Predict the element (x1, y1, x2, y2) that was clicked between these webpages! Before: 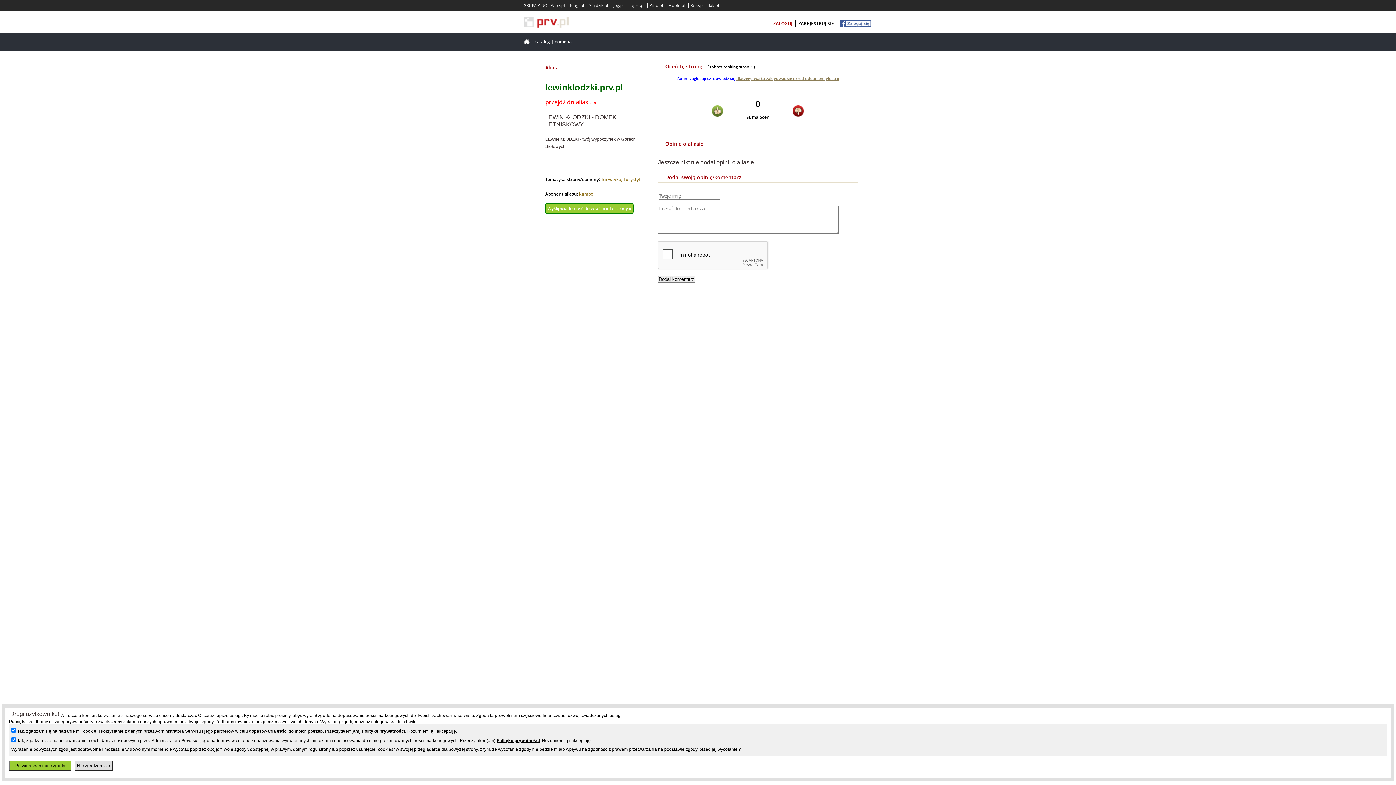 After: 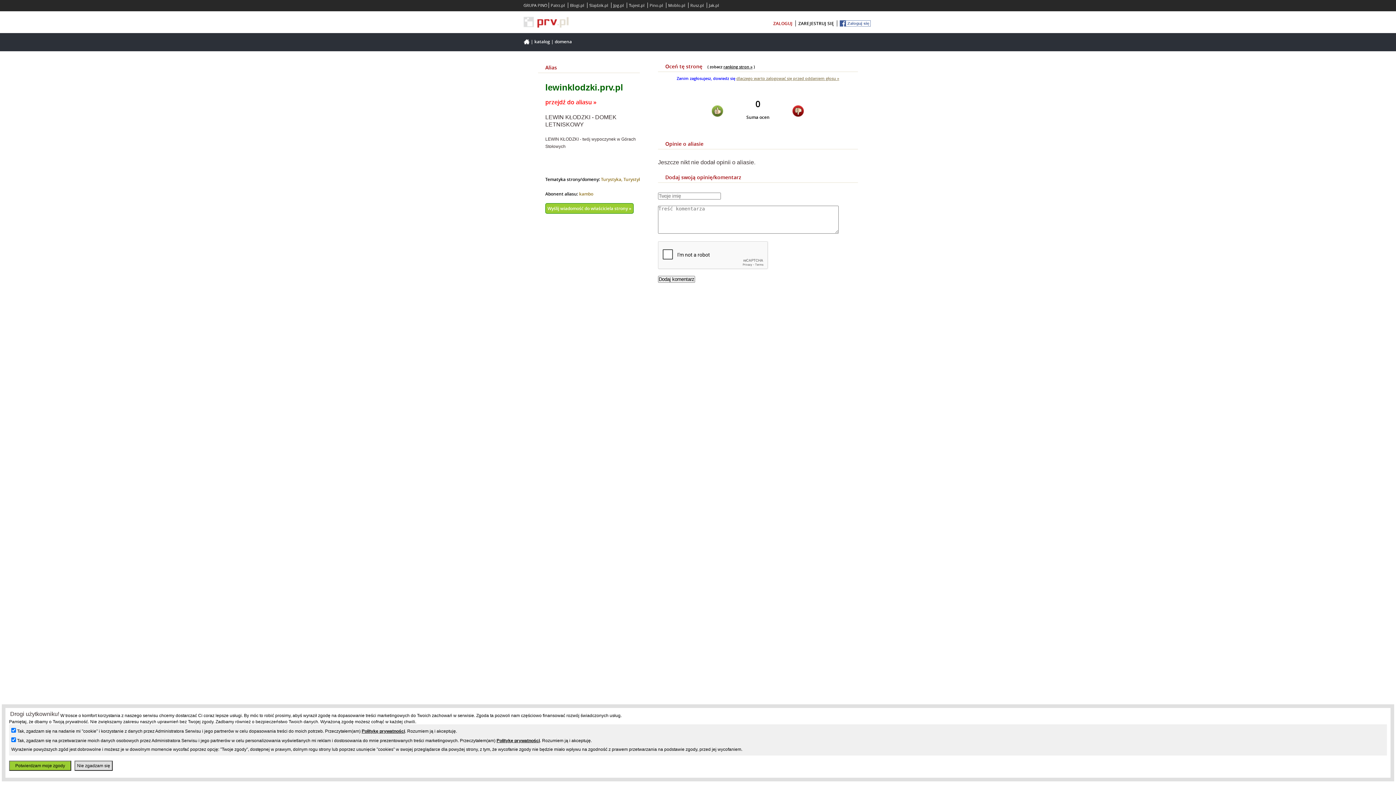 Action: bbox: (548, 2, 566, 8) label: Patrz.pl